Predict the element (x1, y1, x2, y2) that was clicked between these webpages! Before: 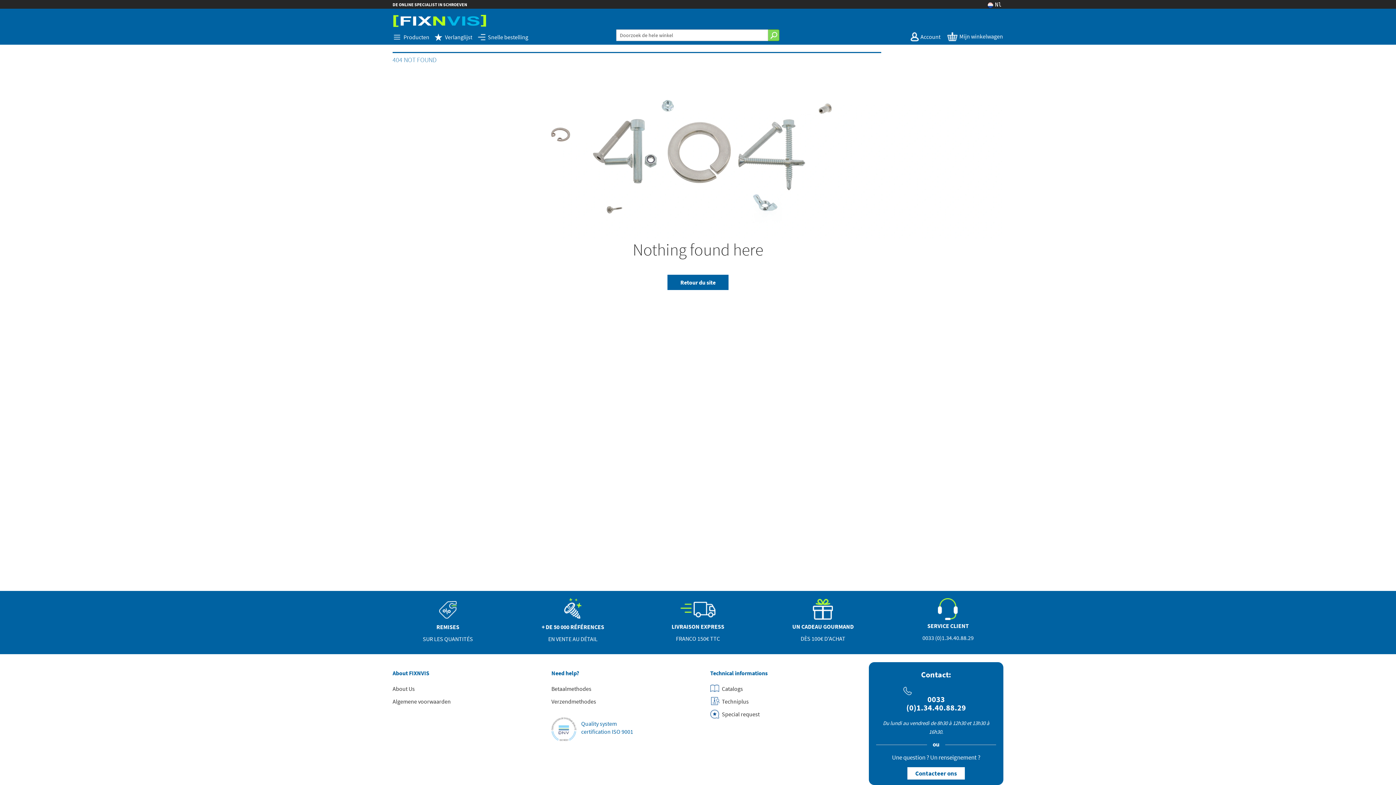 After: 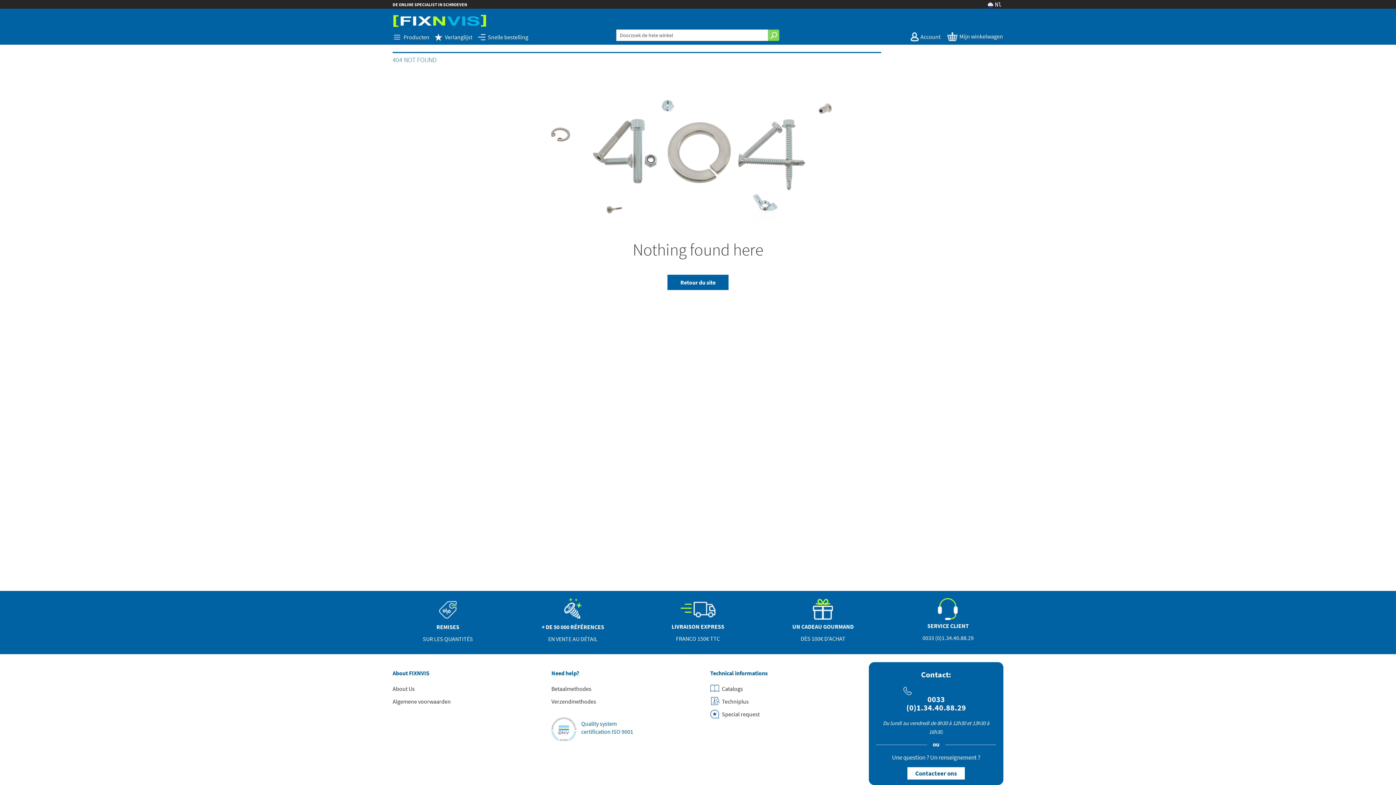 Action: bbox: (768, 29, 779, 41)